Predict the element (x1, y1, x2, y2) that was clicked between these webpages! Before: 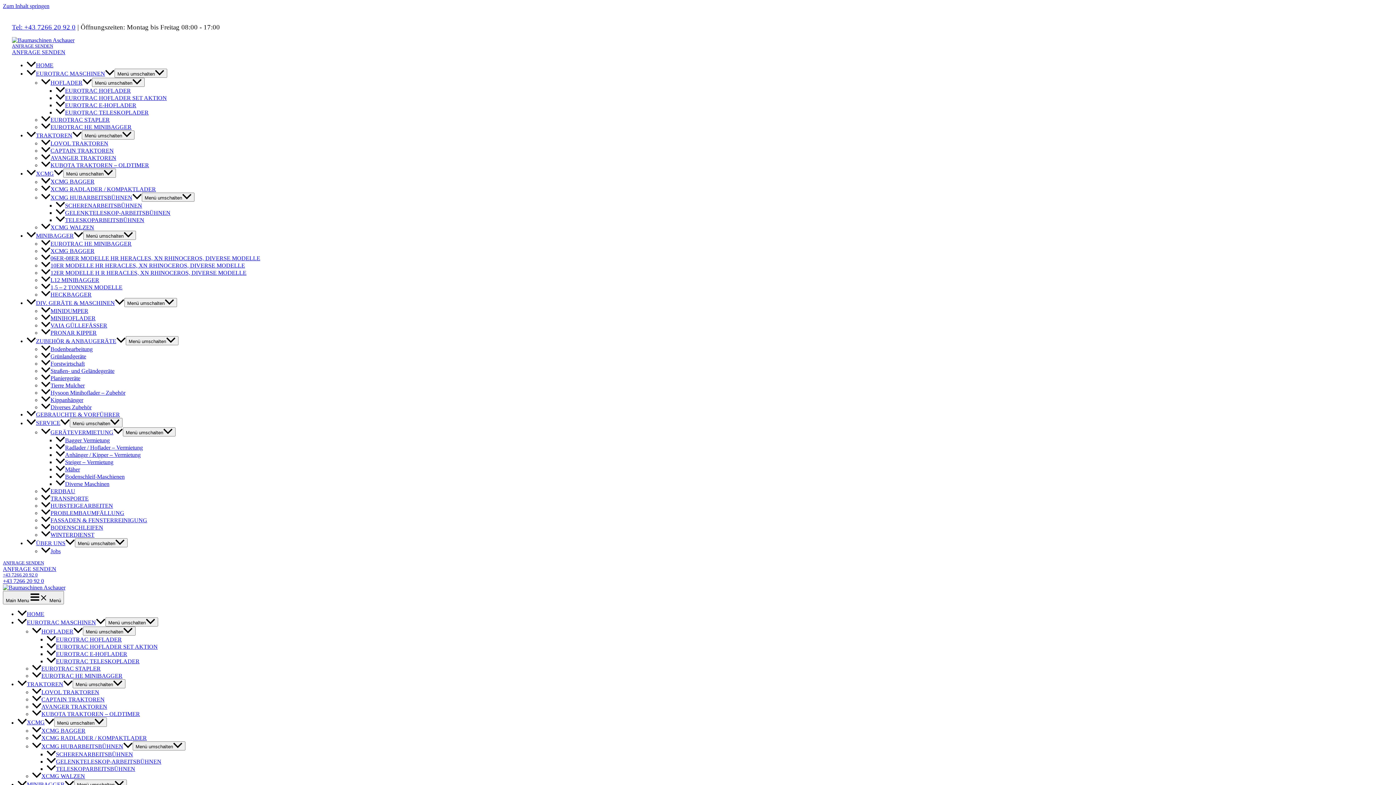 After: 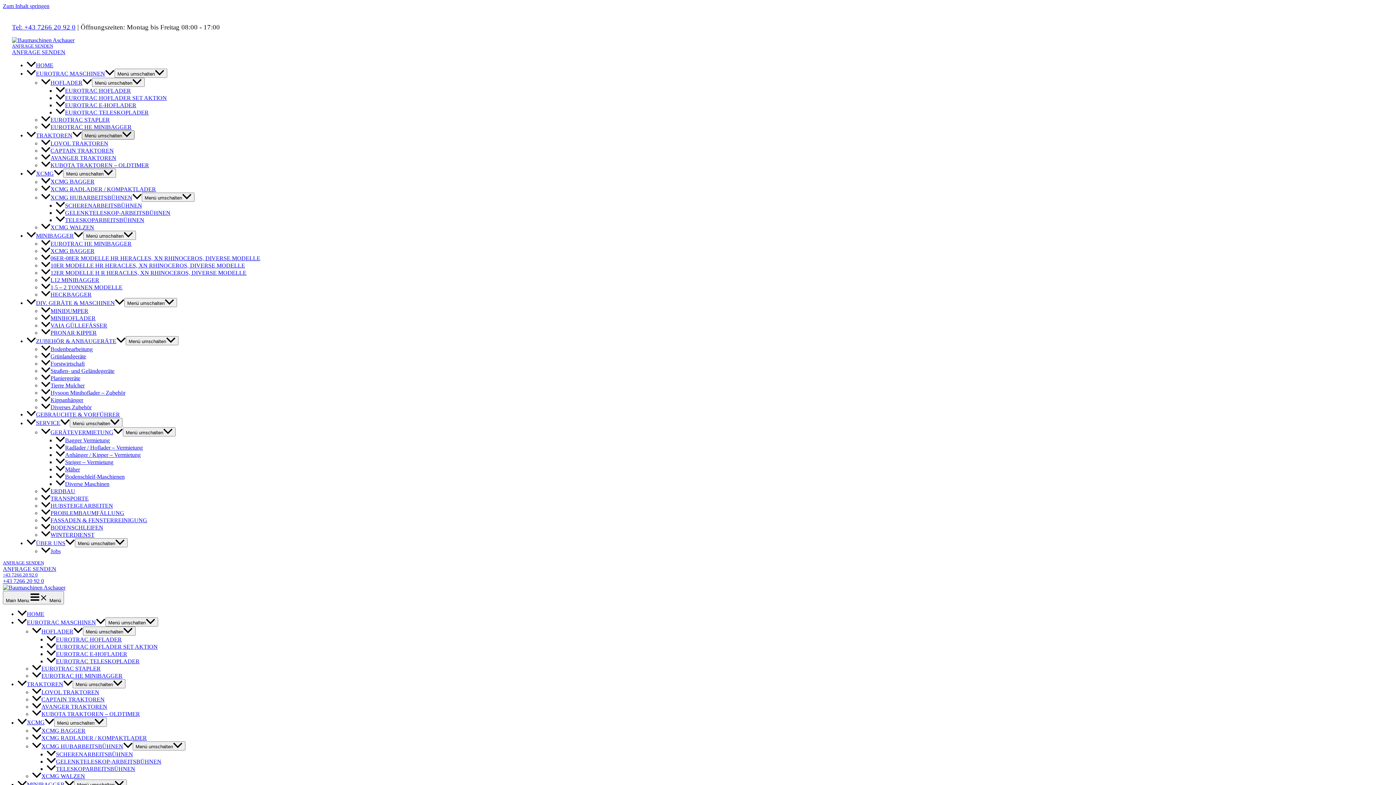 Action: label: Menü umschalten bbox: (81, 130, 134, 139)